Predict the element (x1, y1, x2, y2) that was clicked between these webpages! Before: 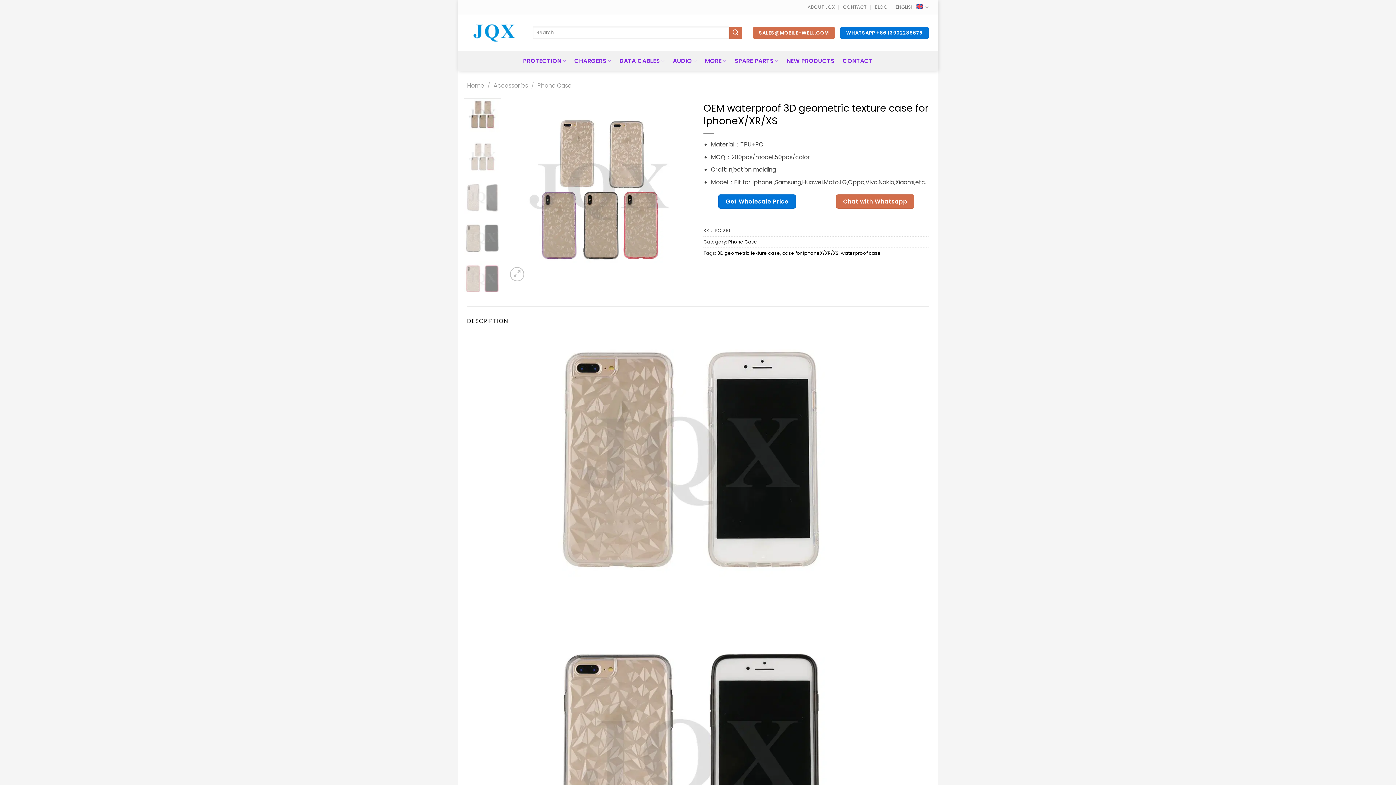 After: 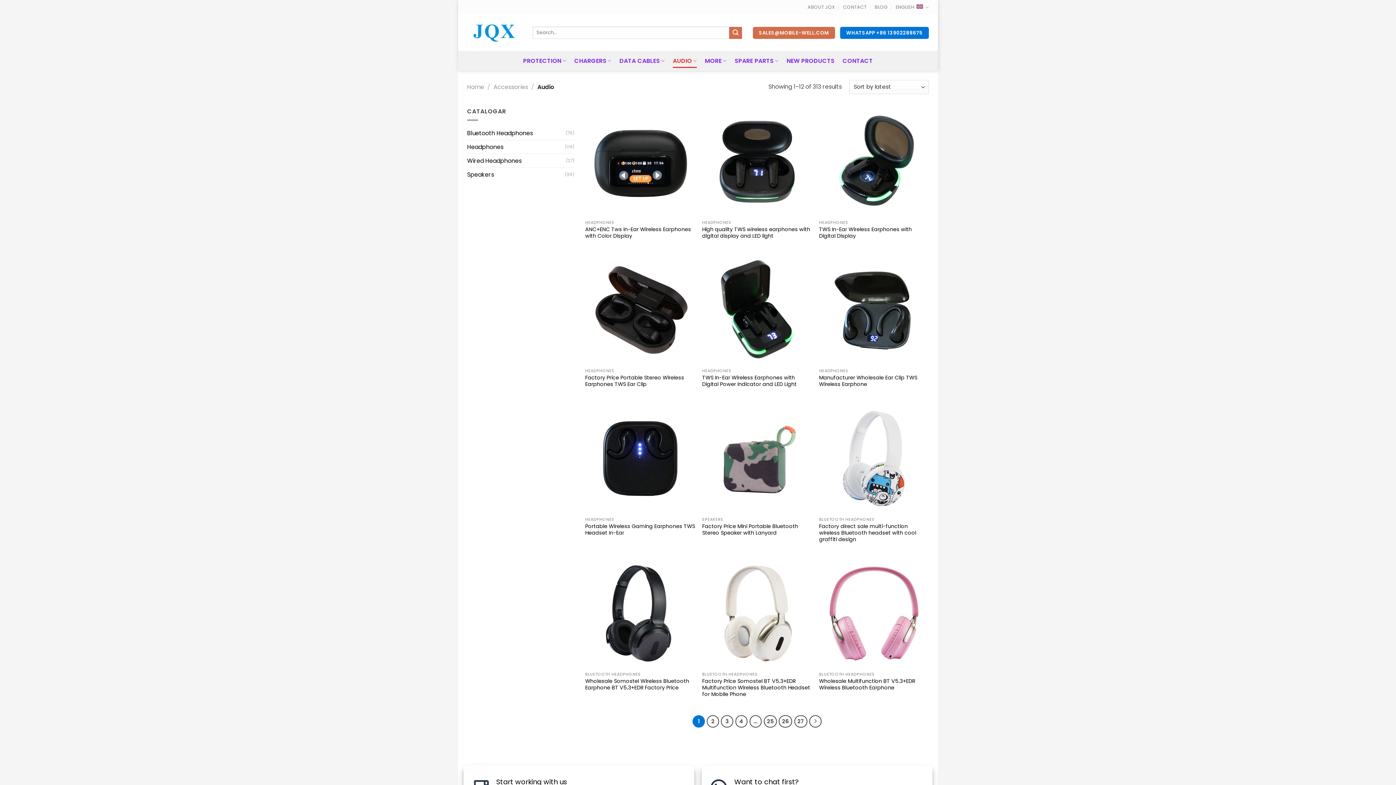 Action: label: AUDIO bbox: (673, 53, 697, 68)